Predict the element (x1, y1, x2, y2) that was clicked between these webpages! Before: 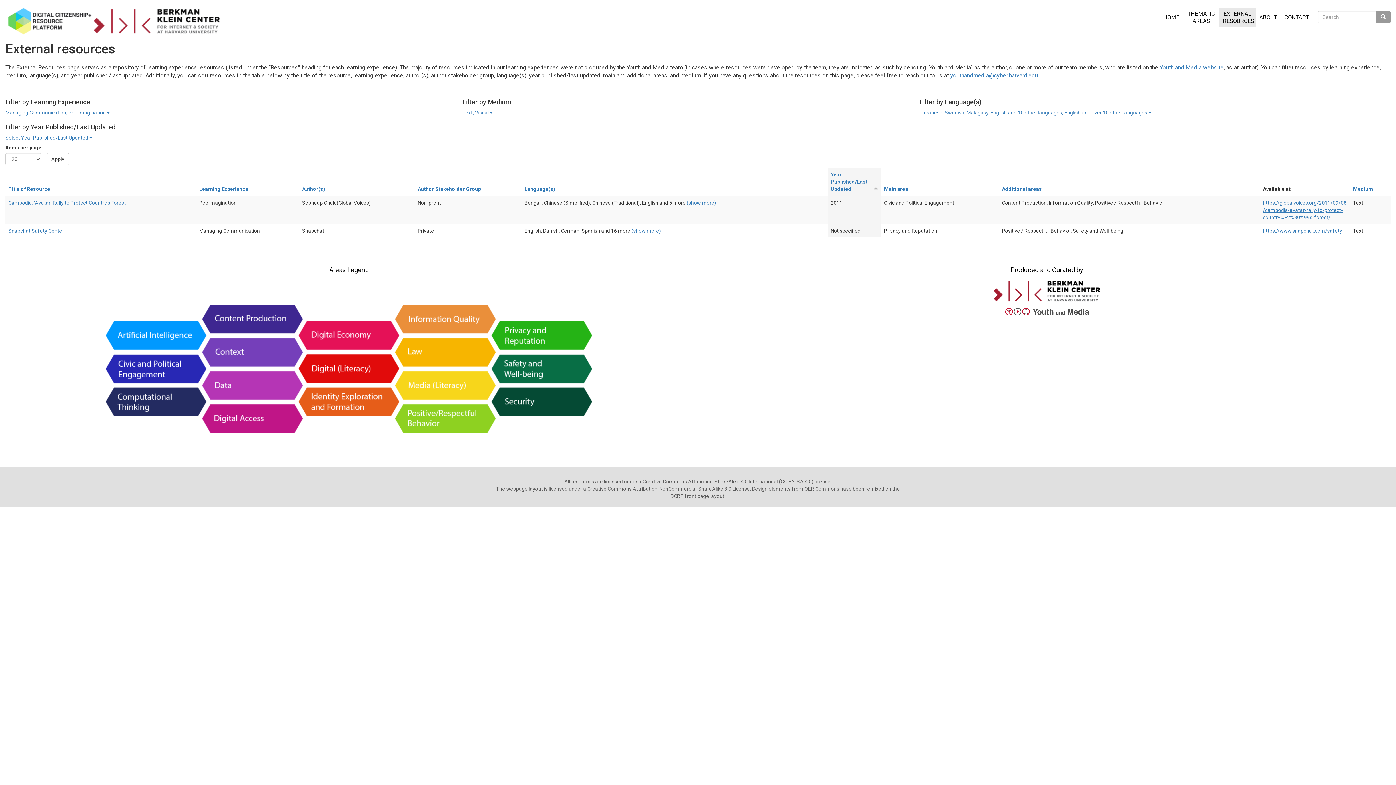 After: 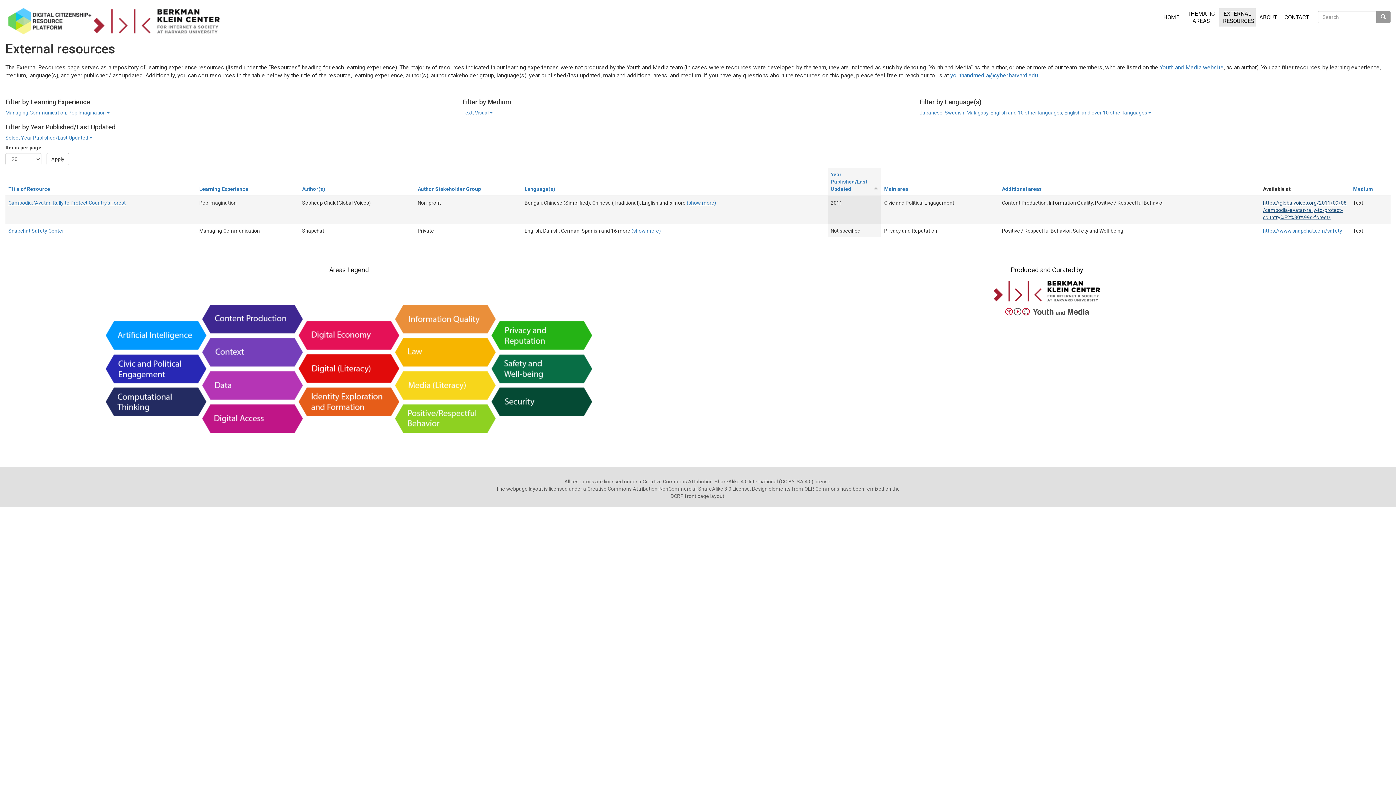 Action: bbox: (1263, 200, 1346, 220) label: https://globalvoices.org/2011/09/08/cambodia-avatar-rally-to-protect-country%E2%80%99s-forest/